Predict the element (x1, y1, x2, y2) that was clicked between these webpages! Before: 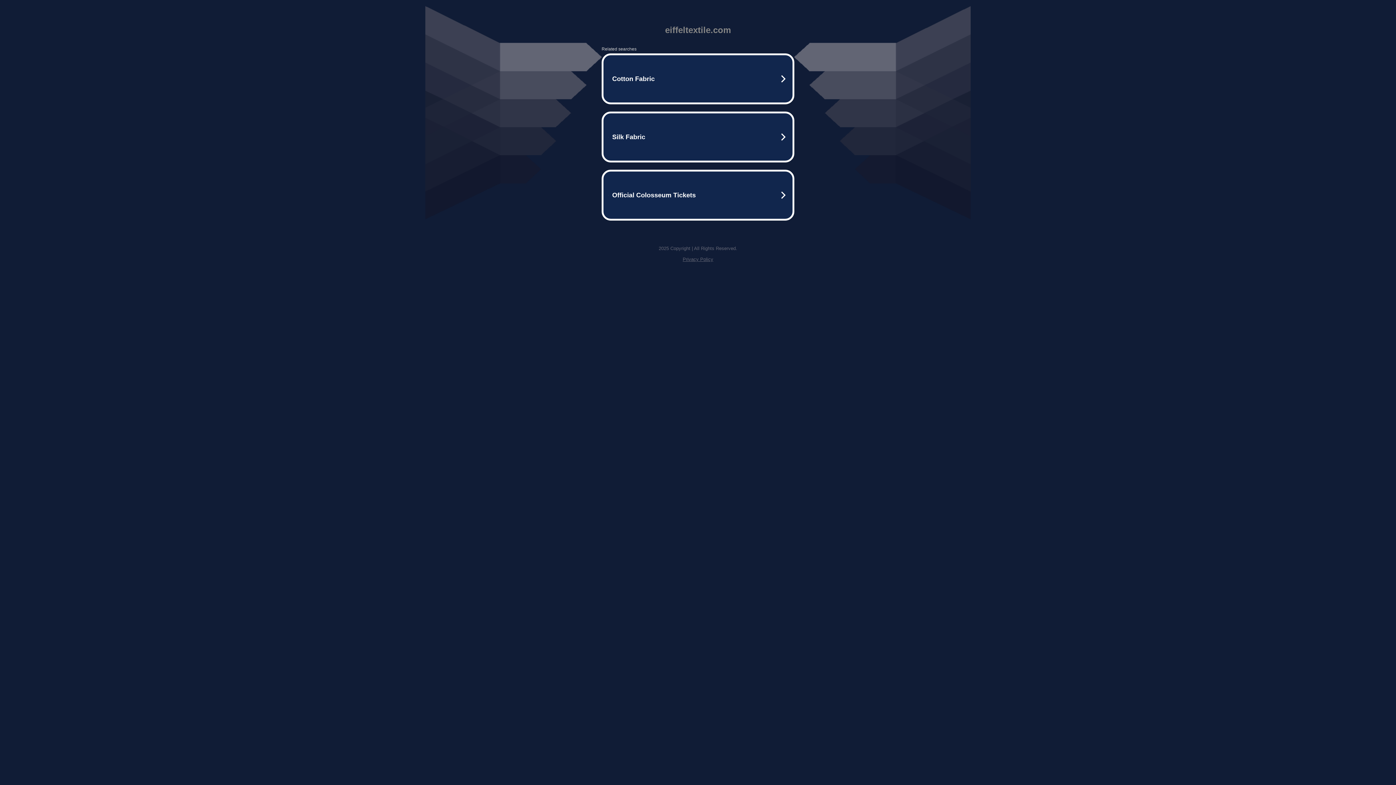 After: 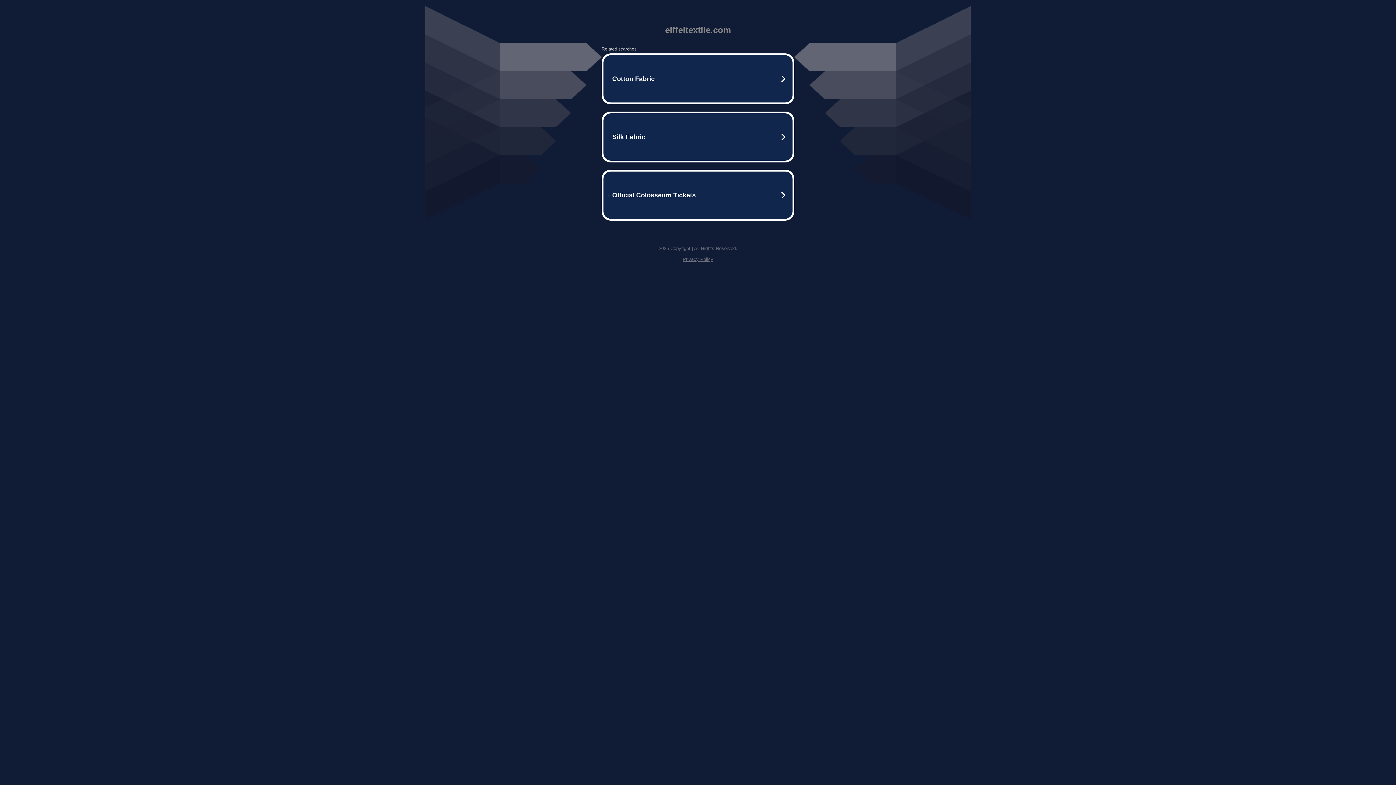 Action: label: Privacy Policy bbox: (682, 256, 713, 262)